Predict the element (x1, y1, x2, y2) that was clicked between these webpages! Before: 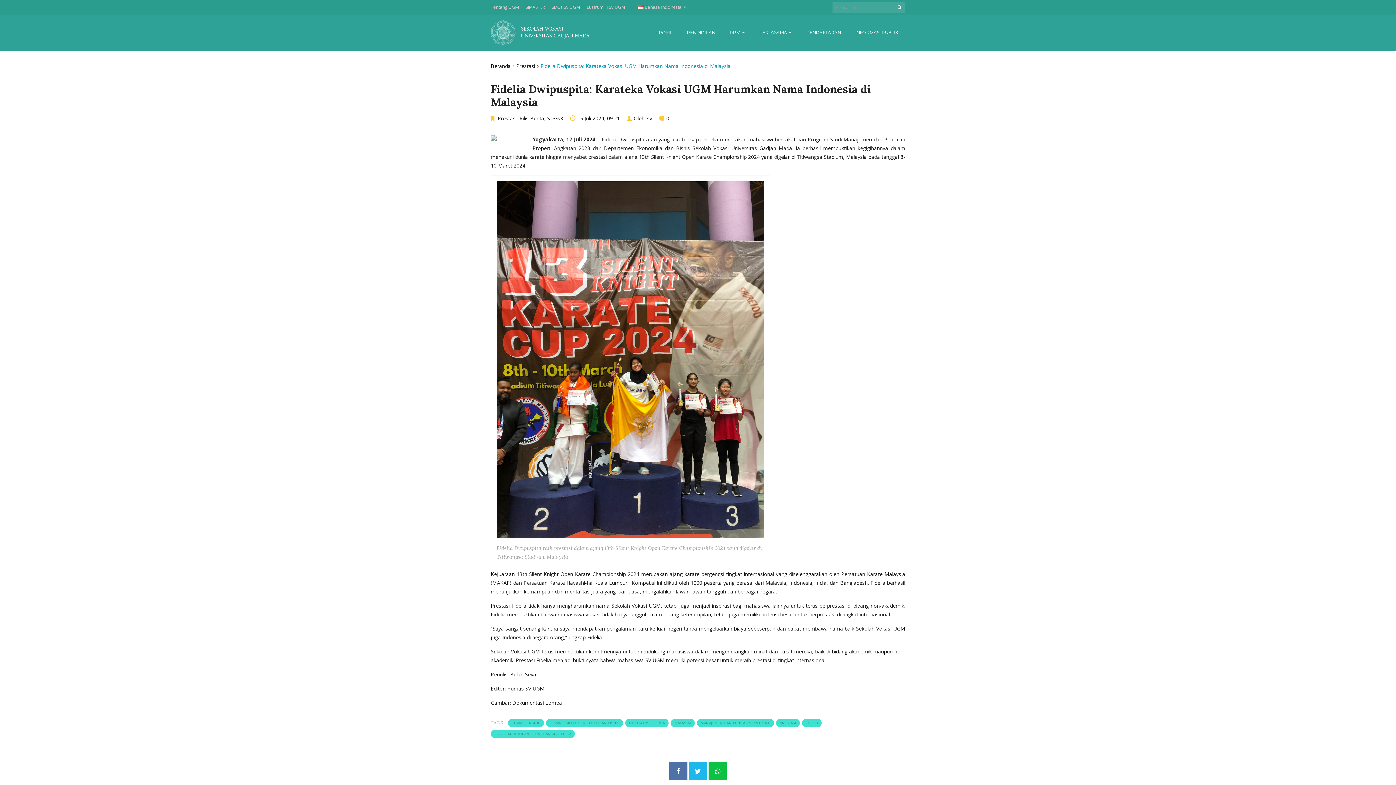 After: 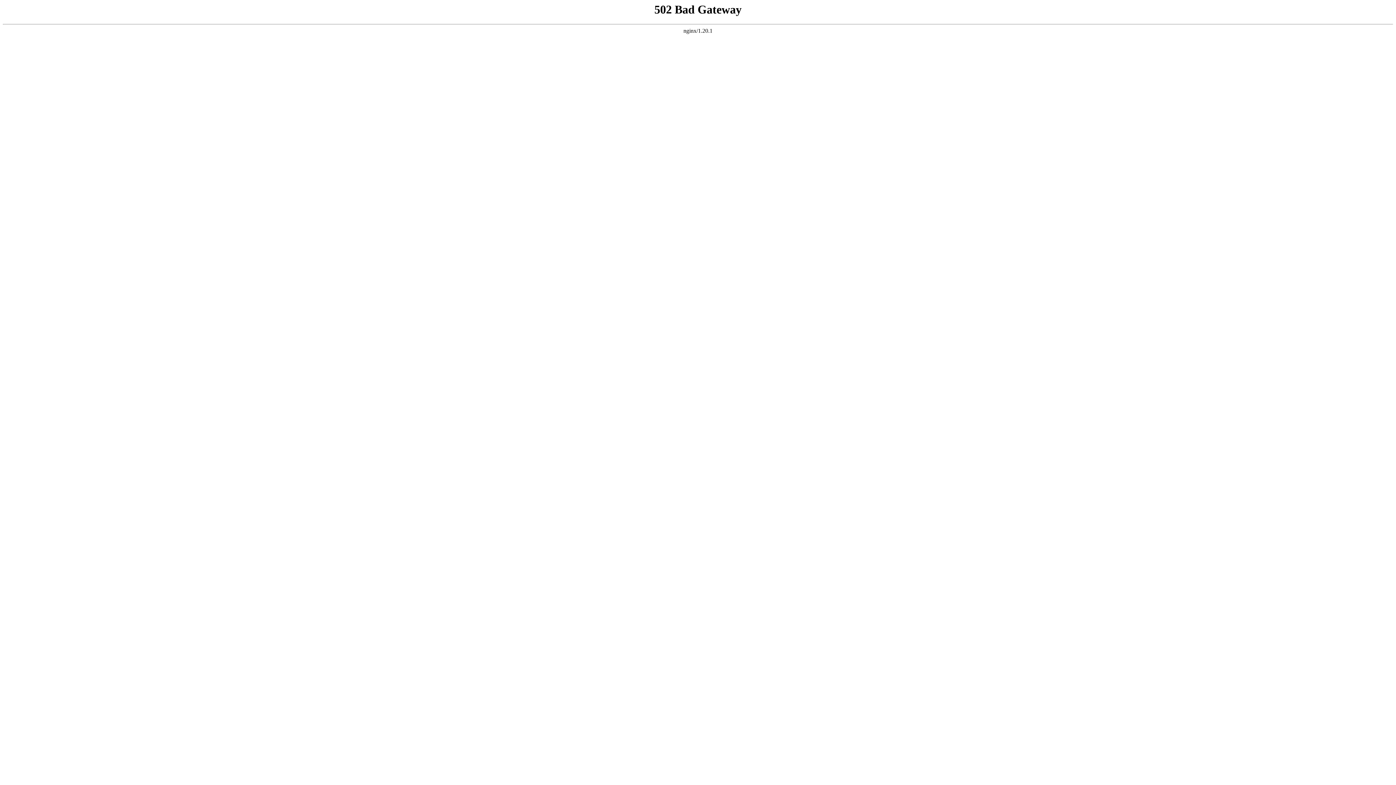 Action: bbox: (519, 114, 544, 121) label: Rilis Berita